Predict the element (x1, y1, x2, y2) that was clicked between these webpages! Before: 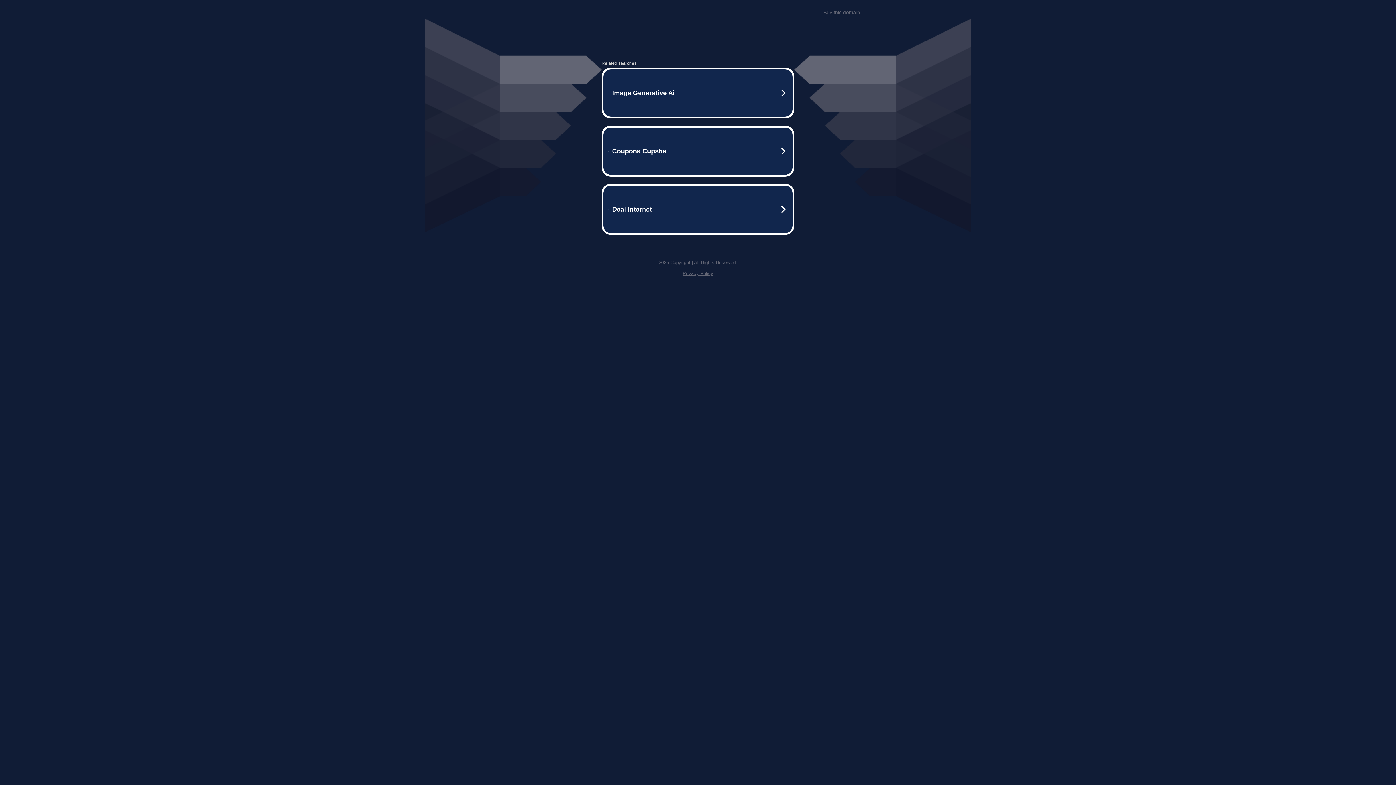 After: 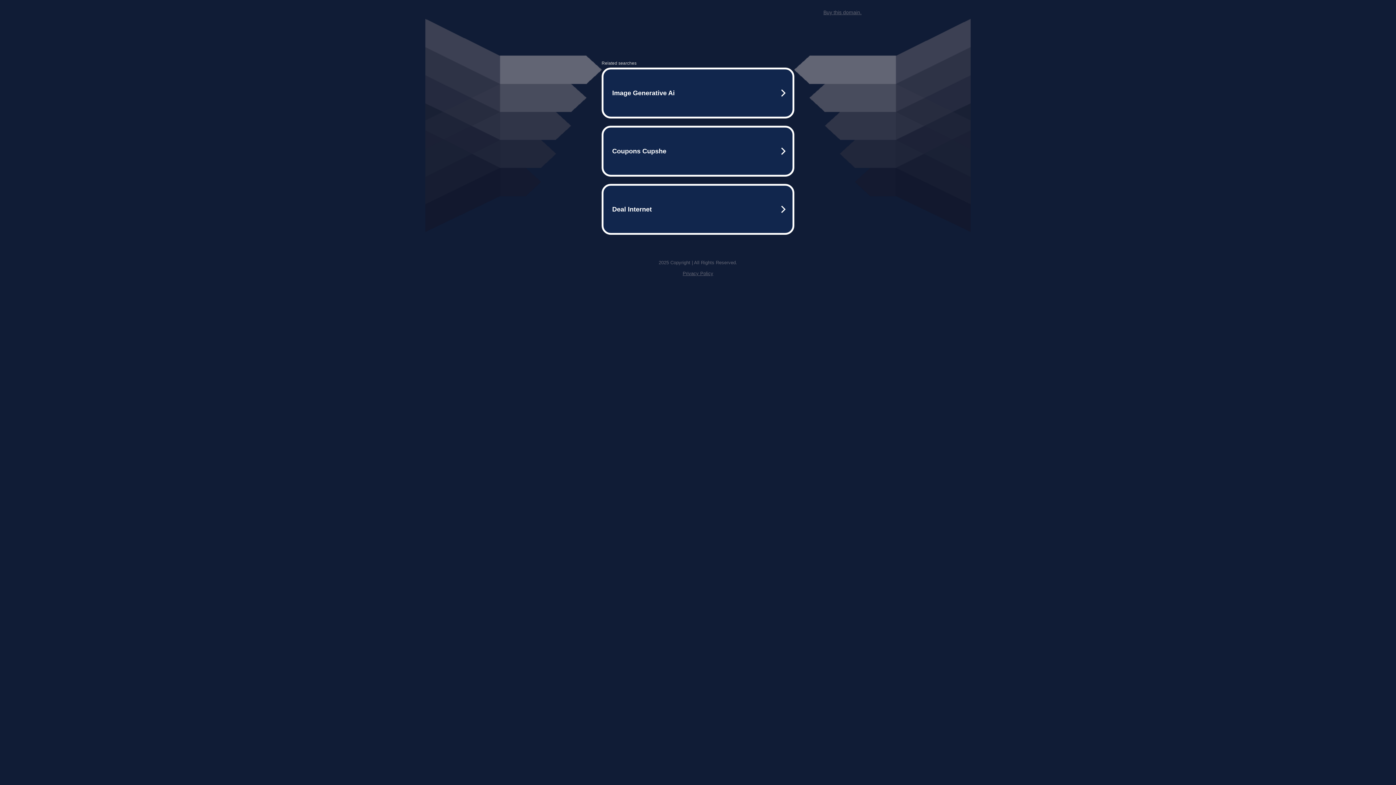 Action: bbox: (823, 9, 861, 15) label: Buy this domain.